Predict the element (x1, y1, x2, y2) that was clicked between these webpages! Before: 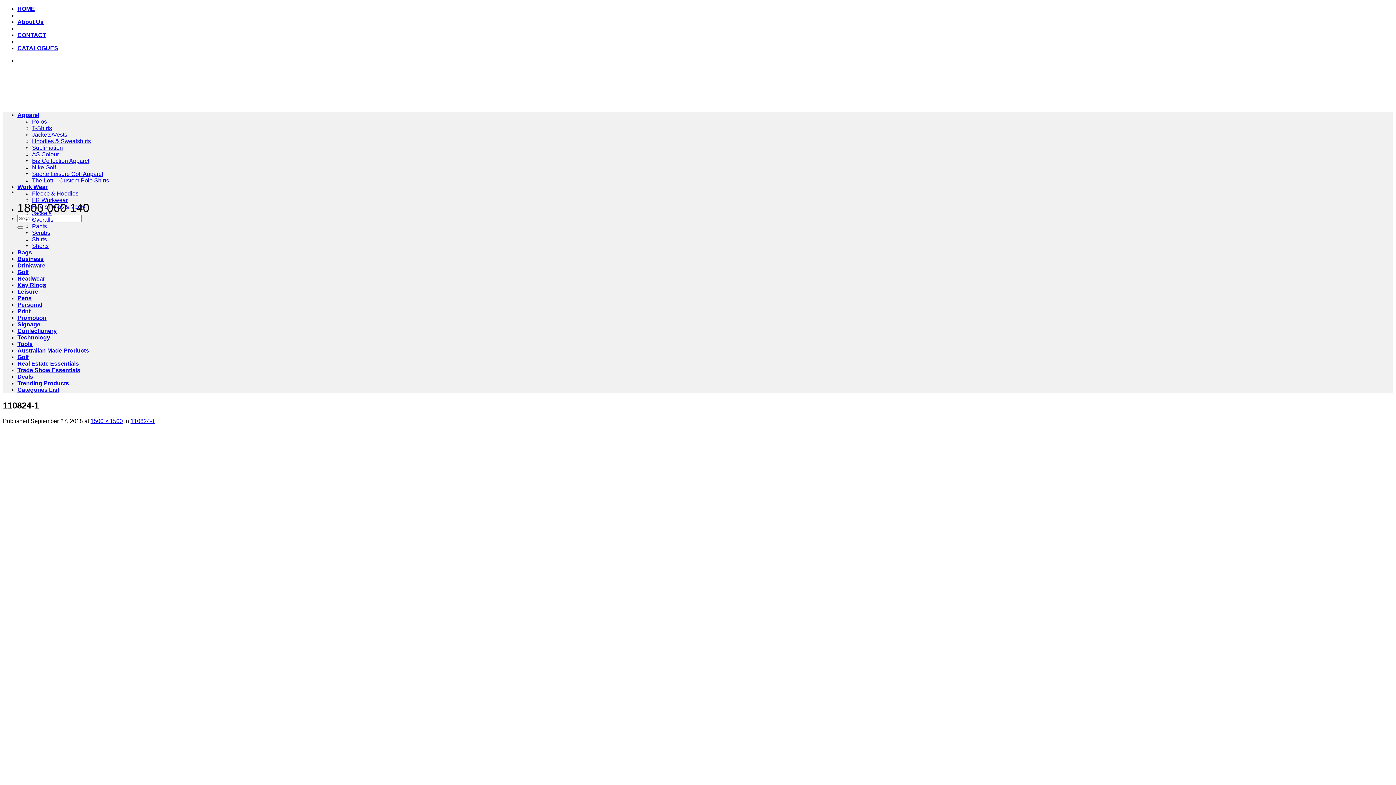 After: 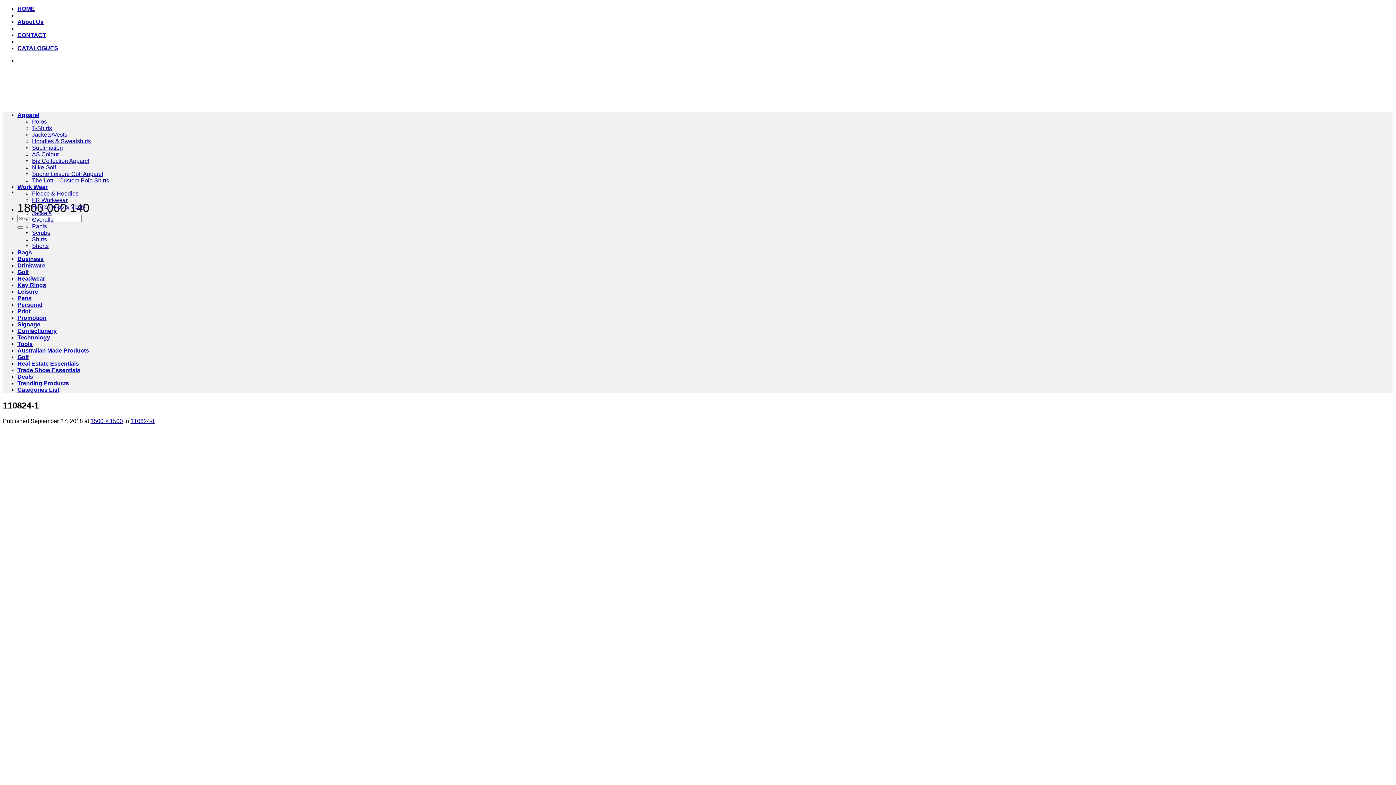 Action: bbox: (17, 269, 28, 275) label: Golf